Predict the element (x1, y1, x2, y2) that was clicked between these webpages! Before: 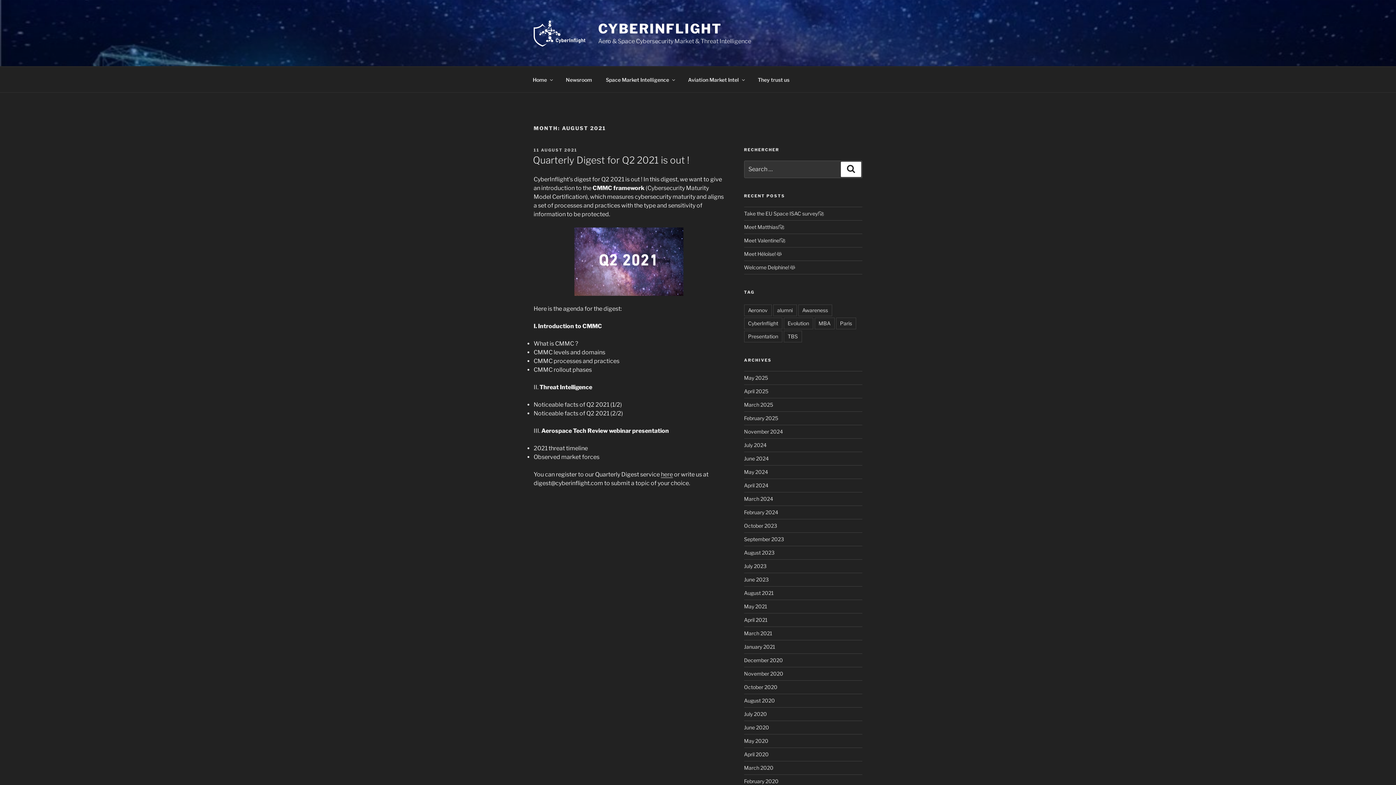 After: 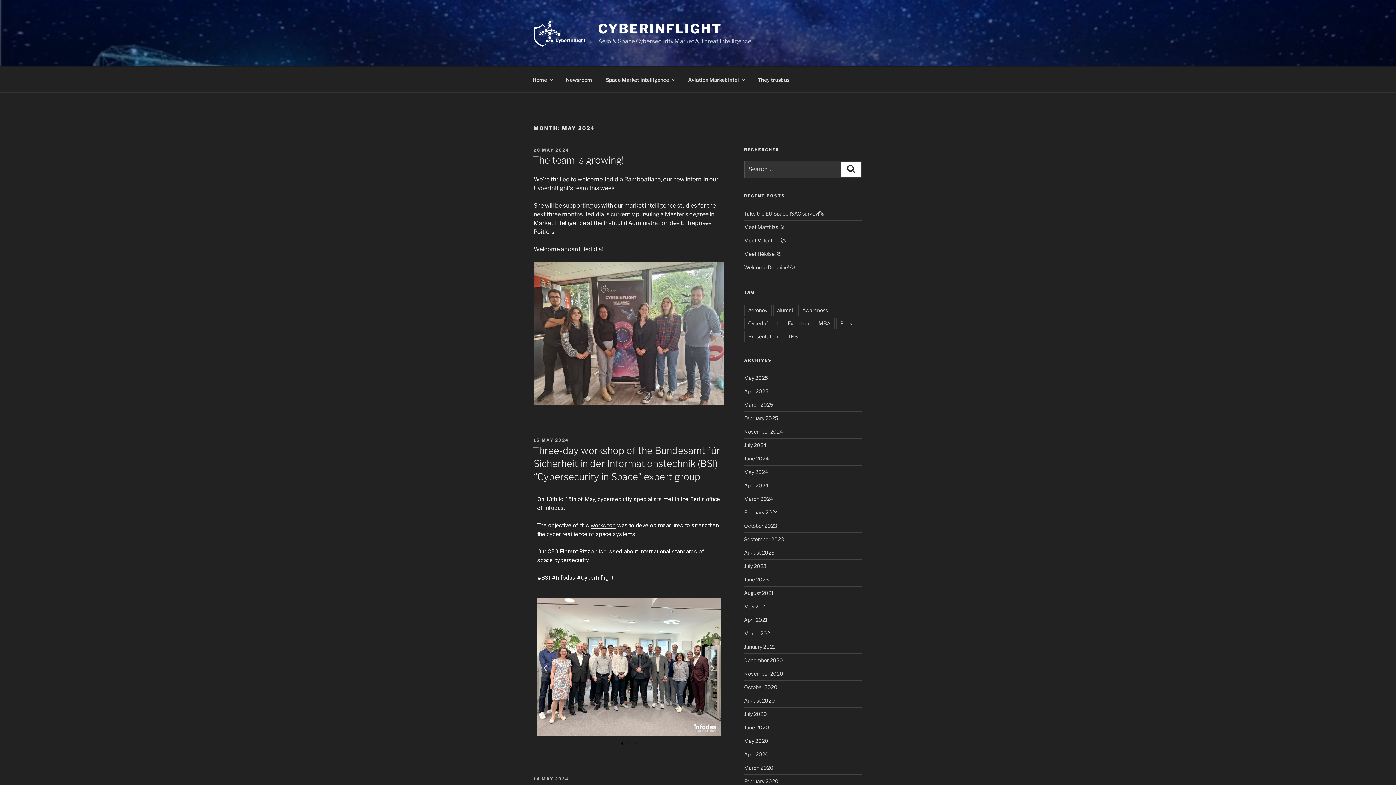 Action: label: May 2024 bbox: (744, 469, 768, 475)